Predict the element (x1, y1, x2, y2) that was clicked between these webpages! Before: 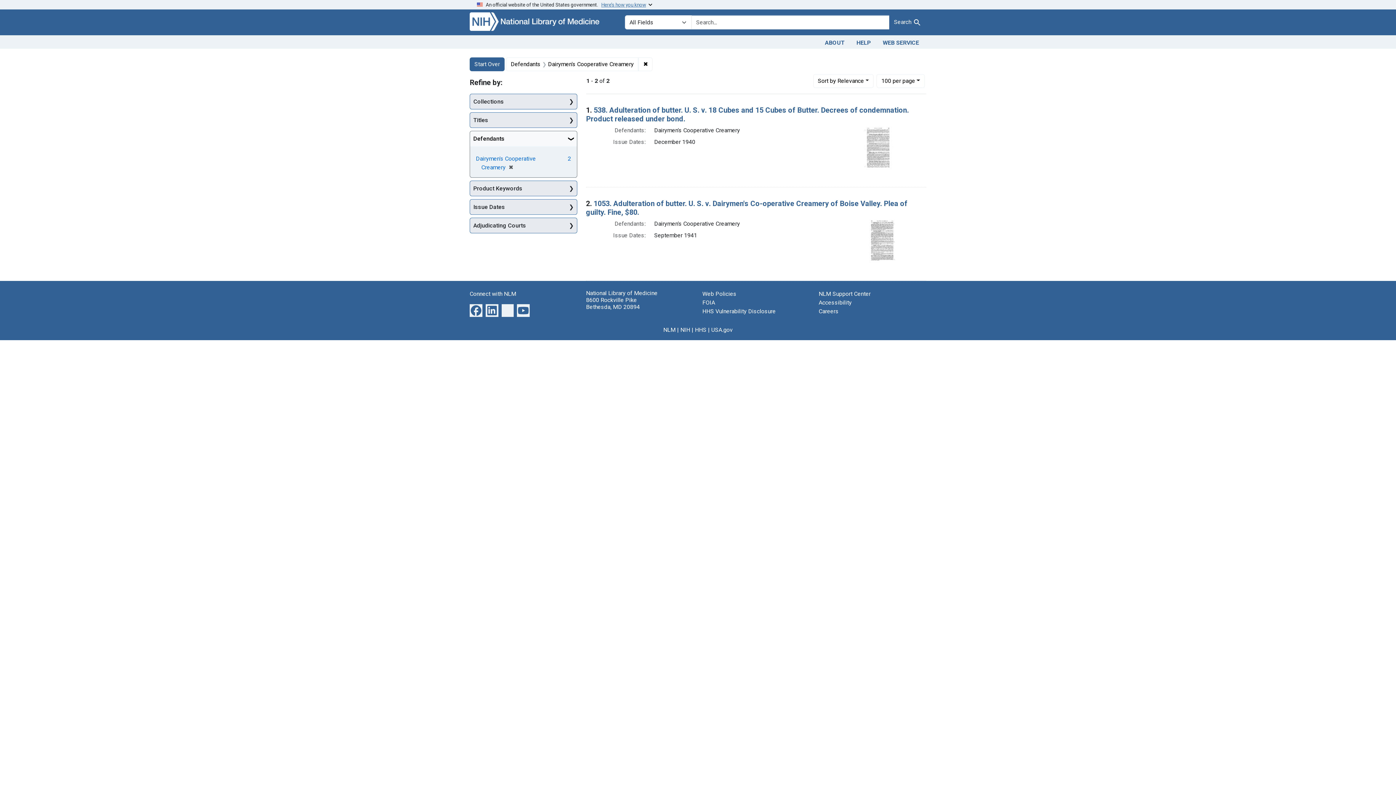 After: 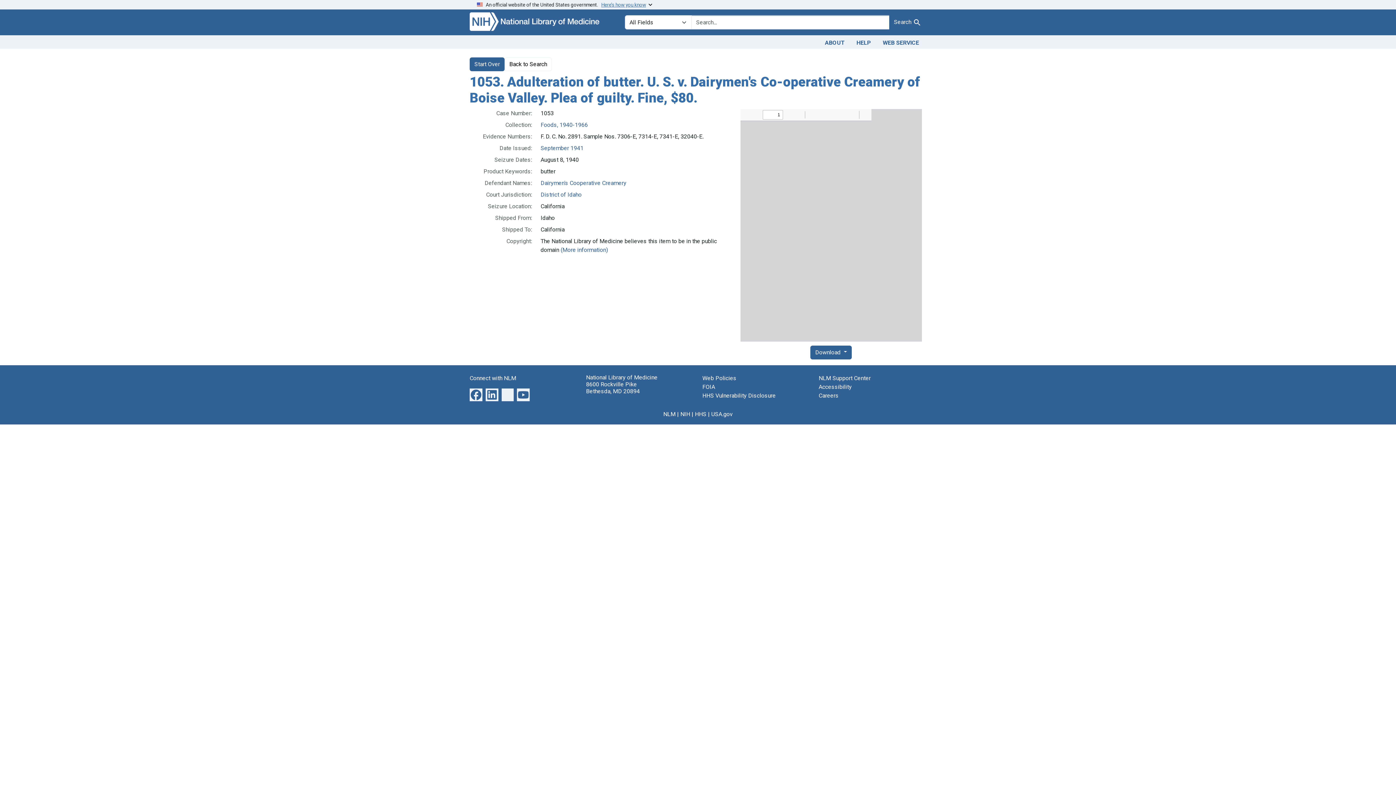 Action: bbox: (863, 237, 897, 244)